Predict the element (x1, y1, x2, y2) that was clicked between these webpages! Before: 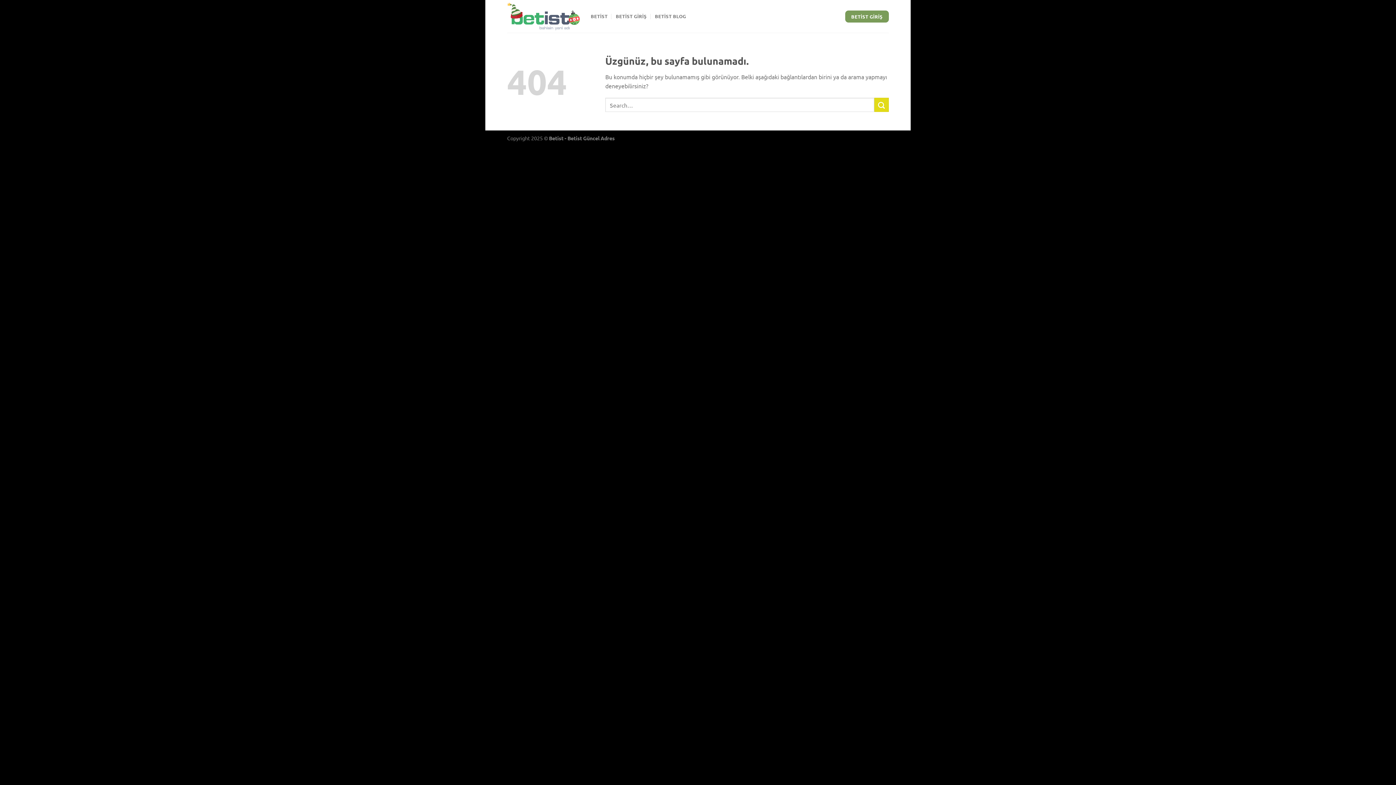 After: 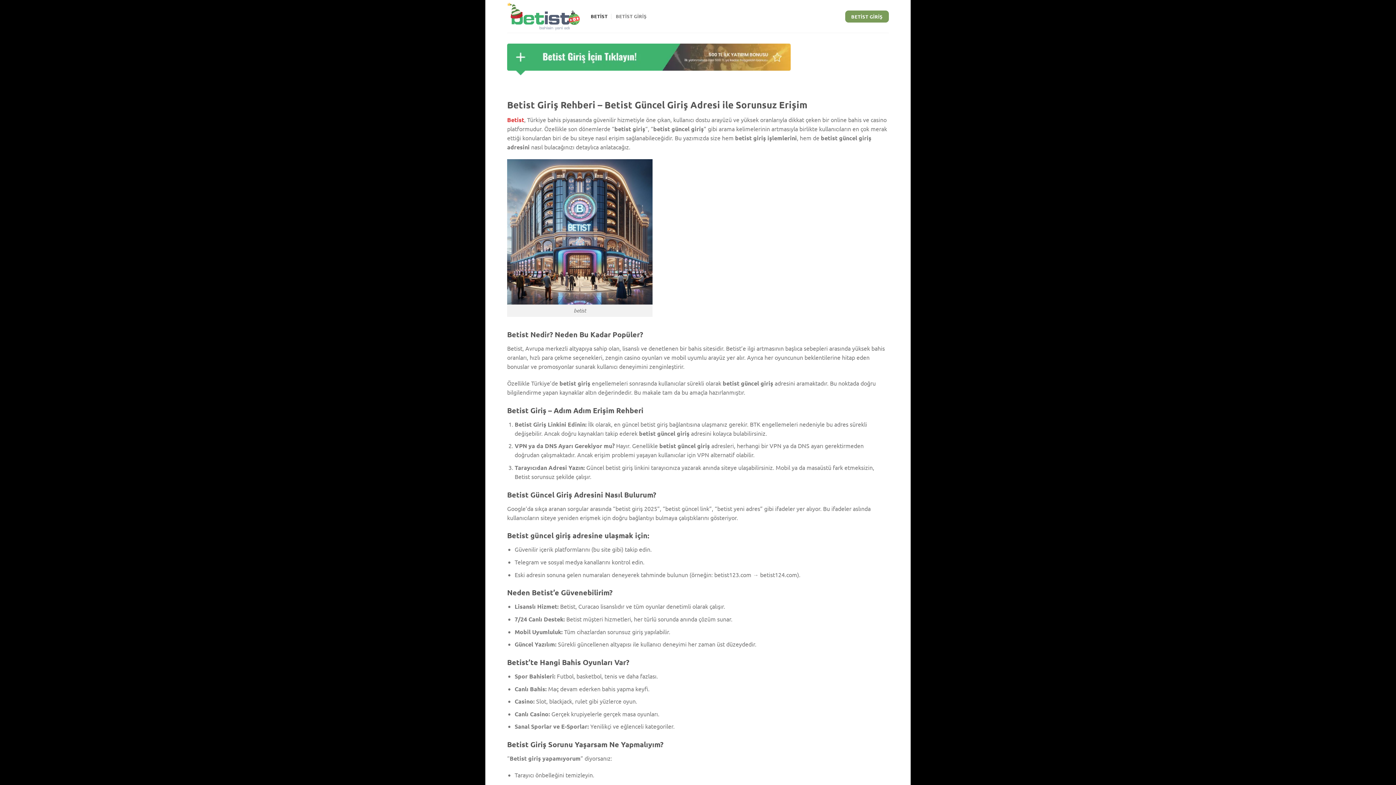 Action: bbox: (507, 2, 580, 30)